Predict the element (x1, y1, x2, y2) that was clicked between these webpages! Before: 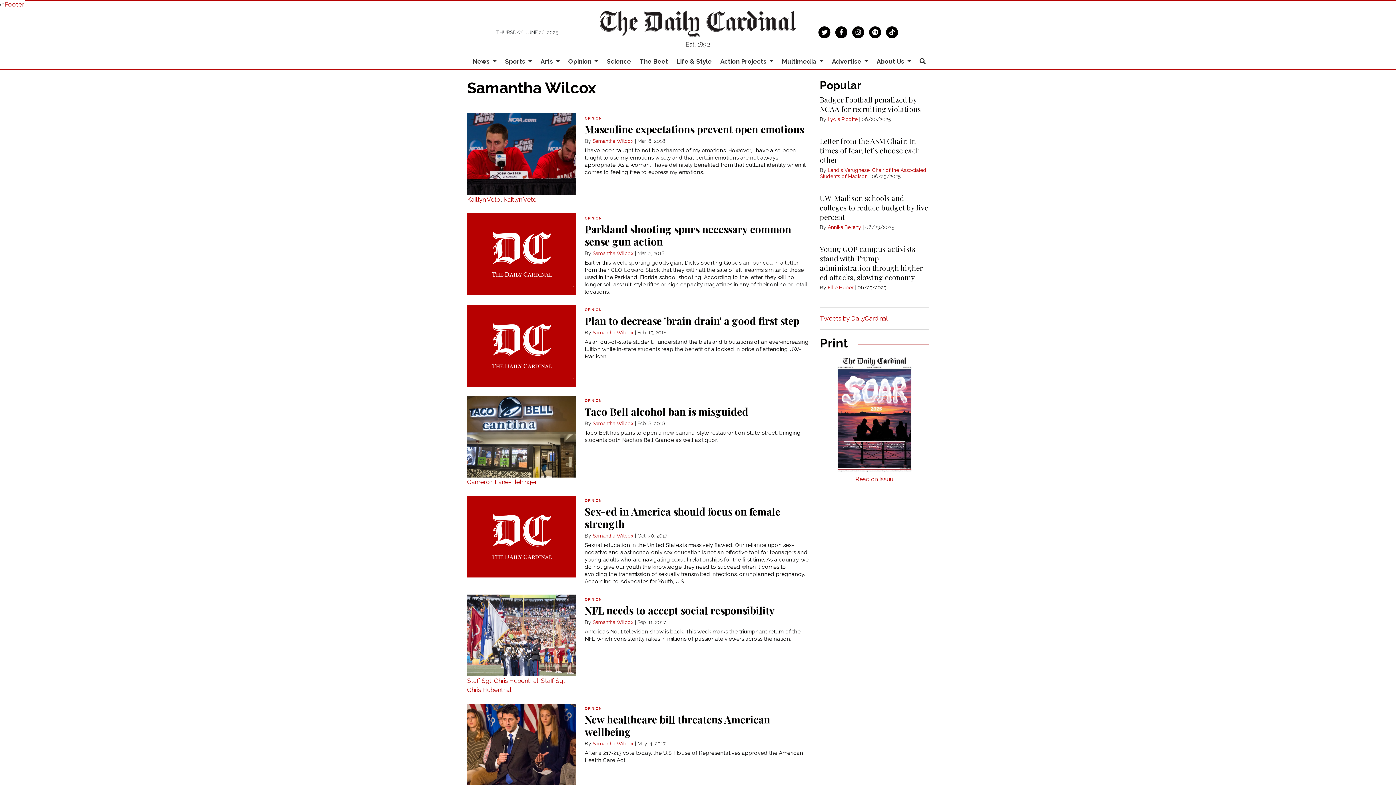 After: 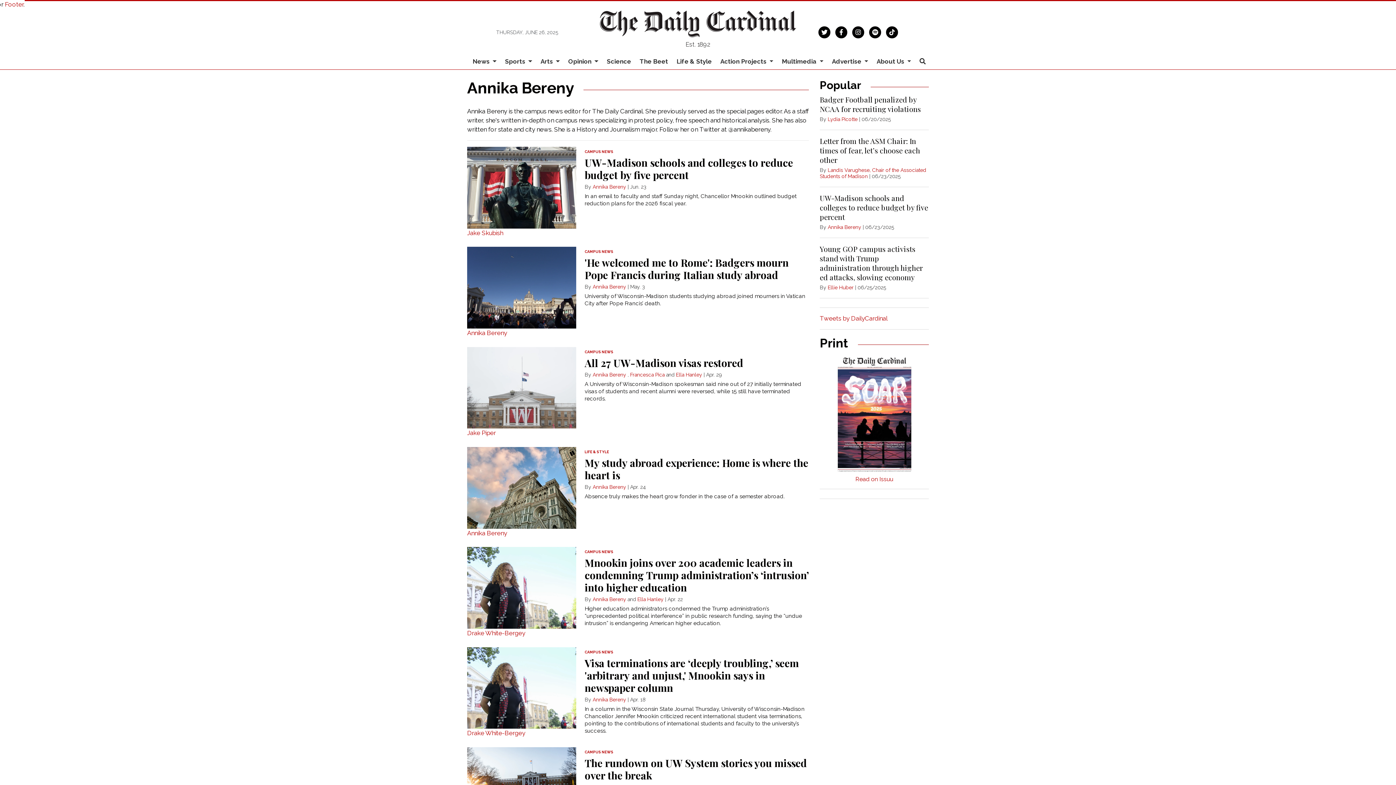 Action: bbox: (828, 224, 861, 230) label: Annika Bereny